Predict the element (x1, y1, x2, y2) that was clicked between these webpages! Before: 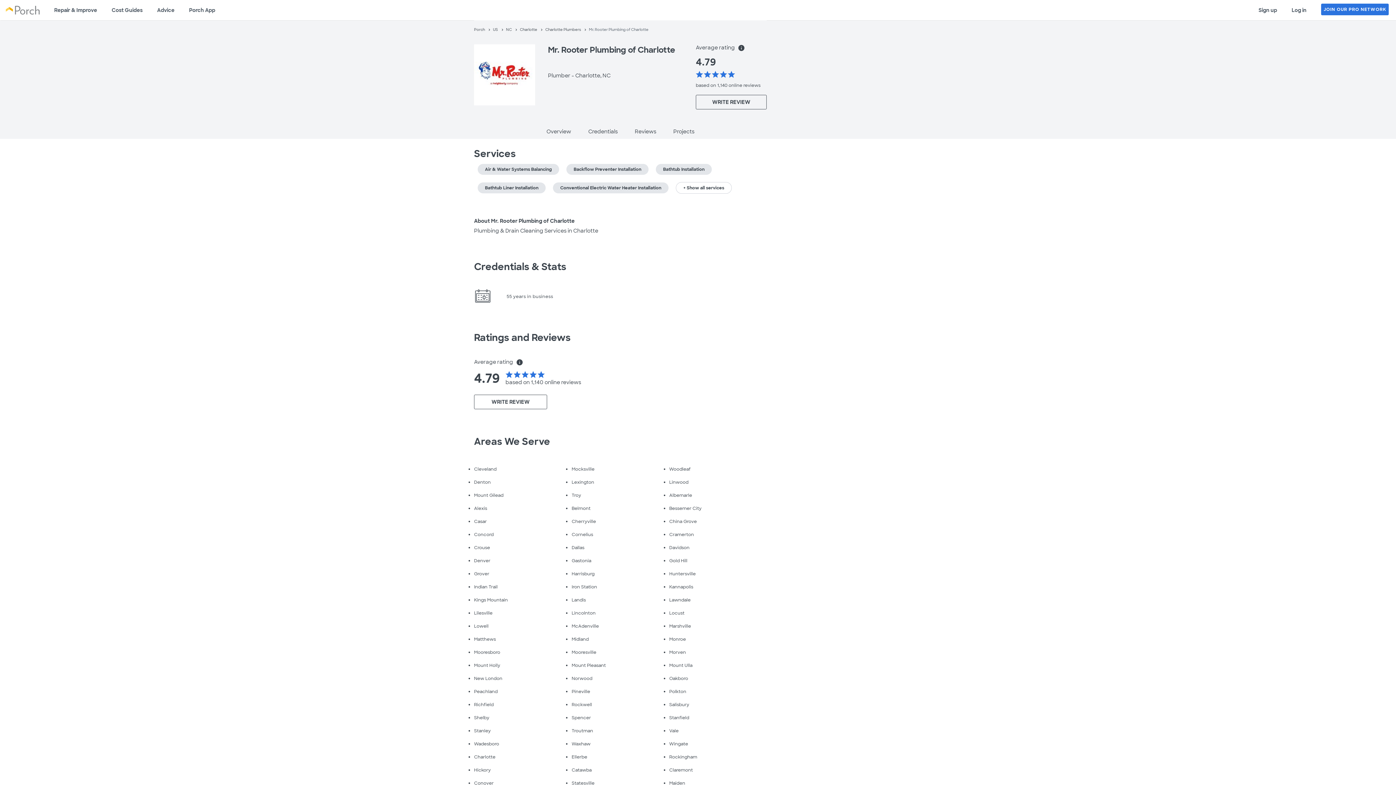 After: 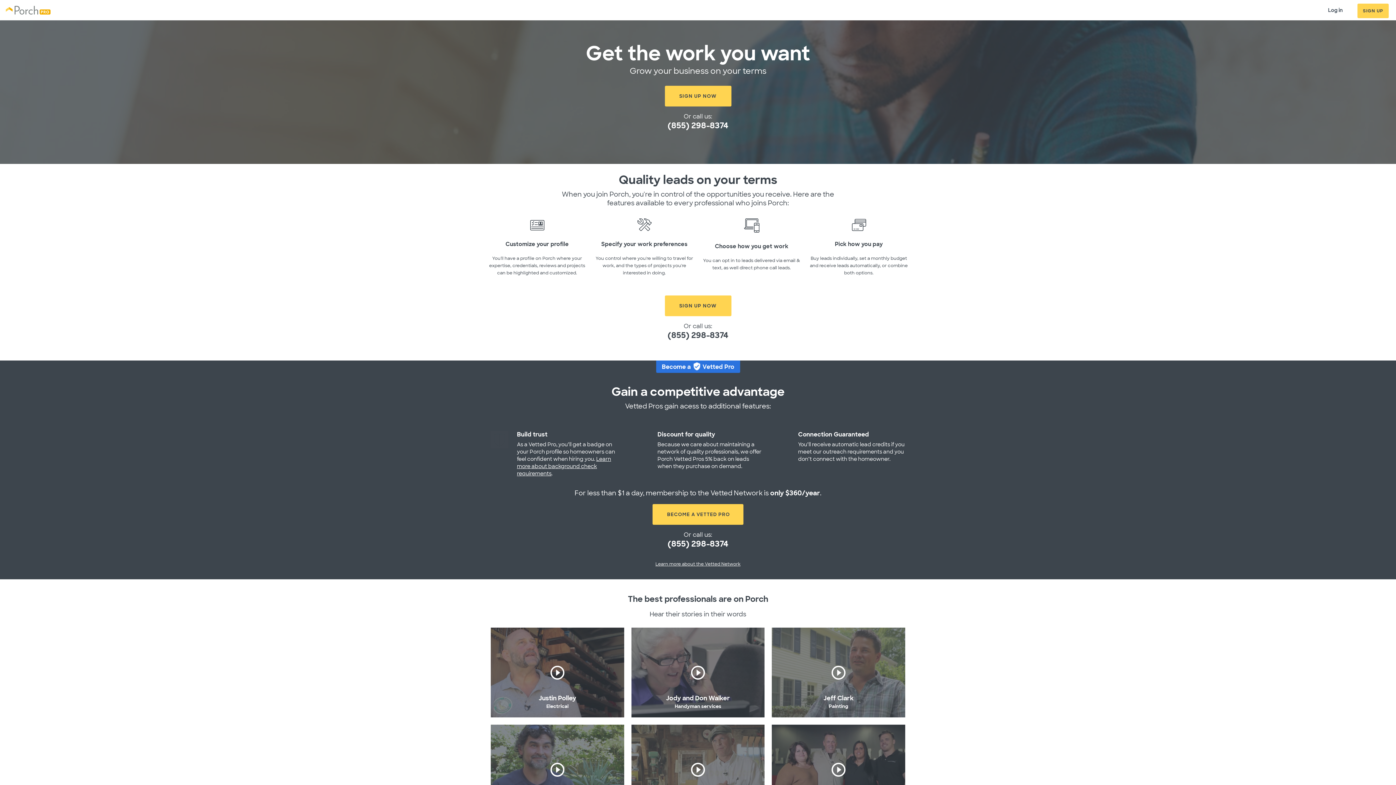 Action: bbox: (1321, 3, 1389, 15) label: JOIN OUR PRO NETWORK